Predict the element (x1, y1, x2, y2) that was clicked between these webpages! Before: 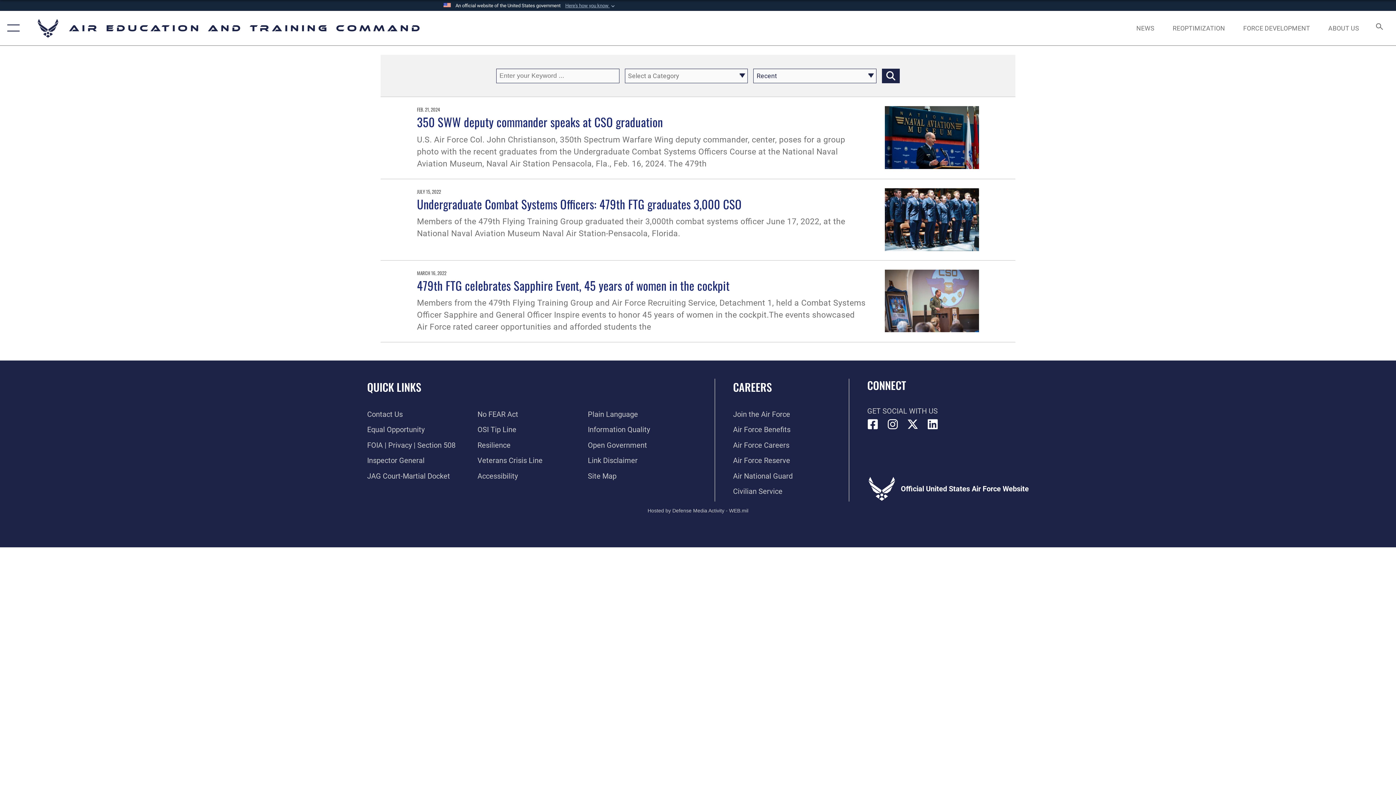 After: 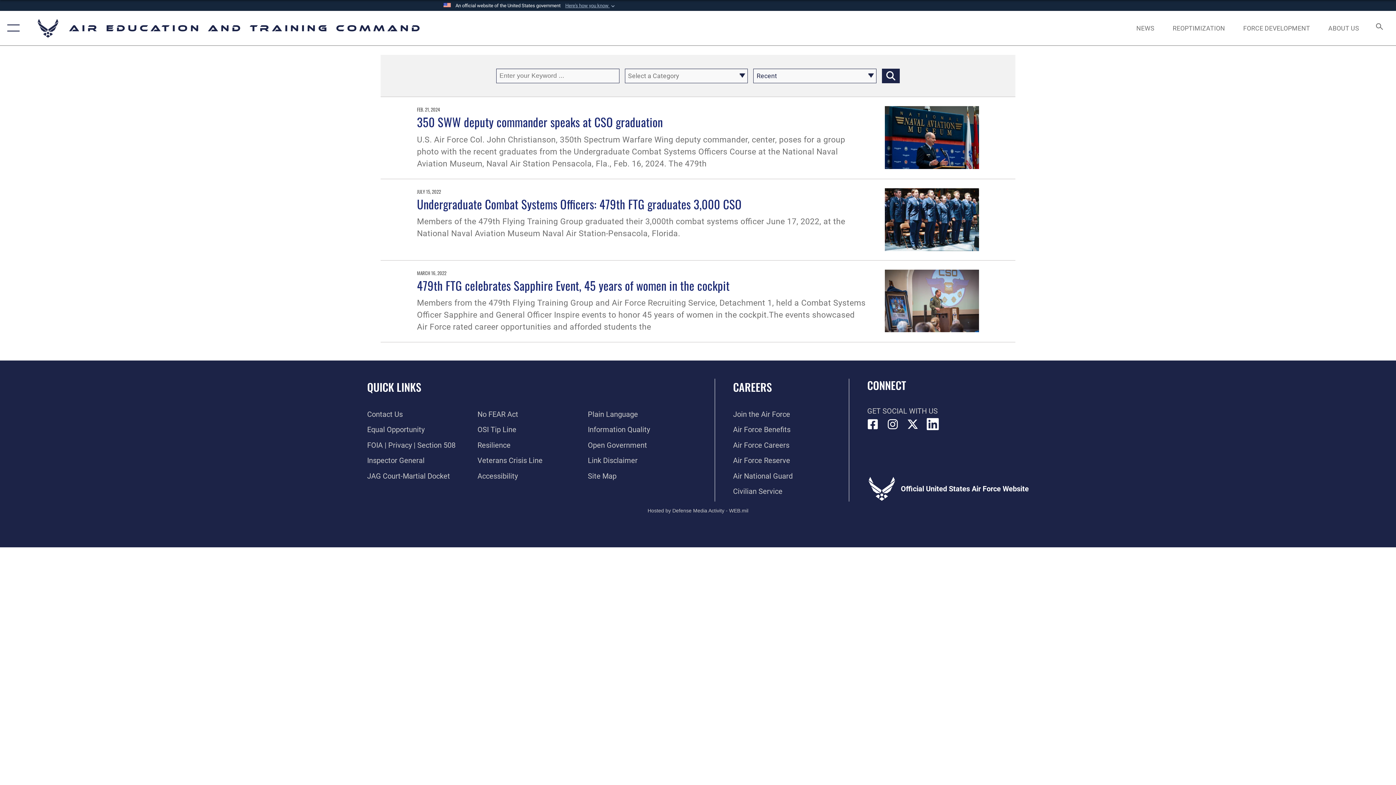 Action: bbox: (927, 419, 938, 430) label: LinkedIn icon opens in a new window